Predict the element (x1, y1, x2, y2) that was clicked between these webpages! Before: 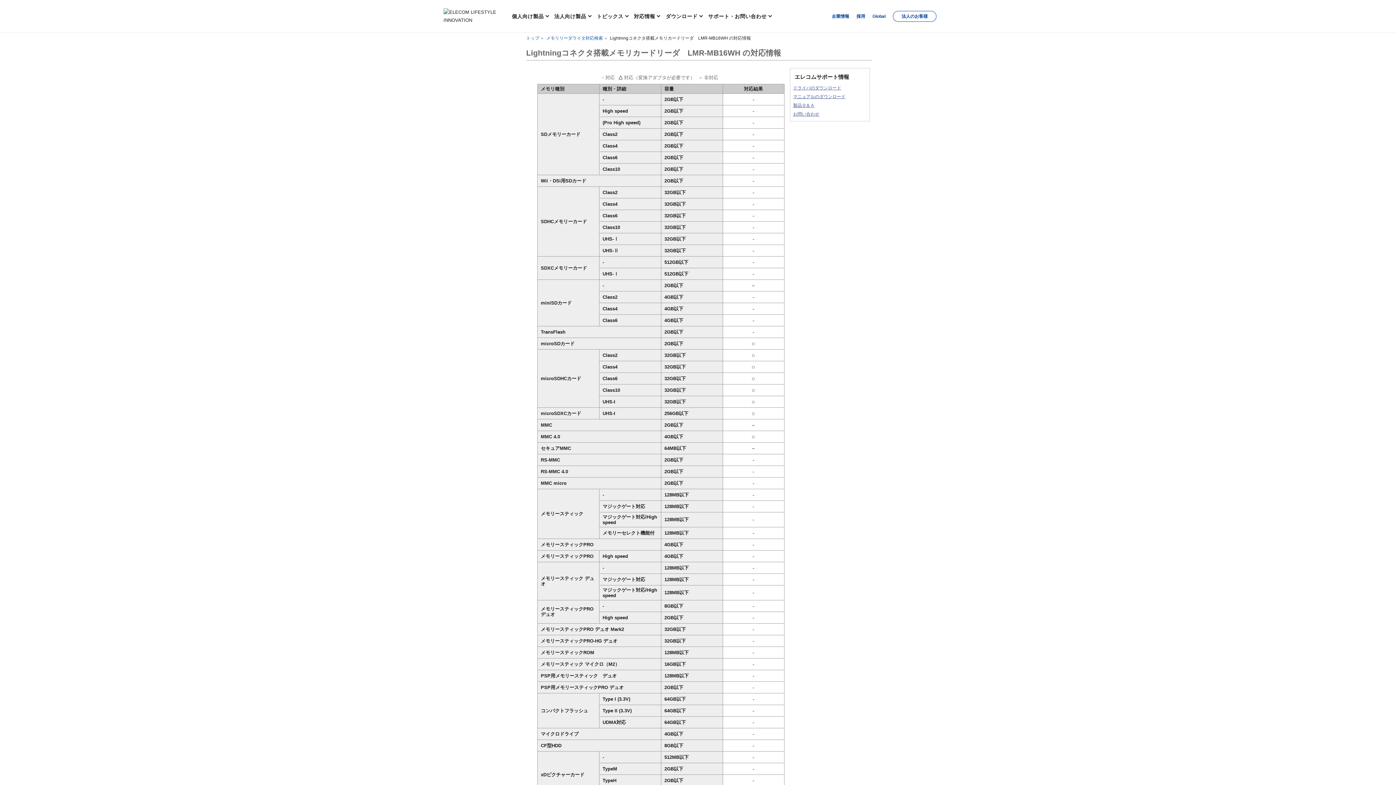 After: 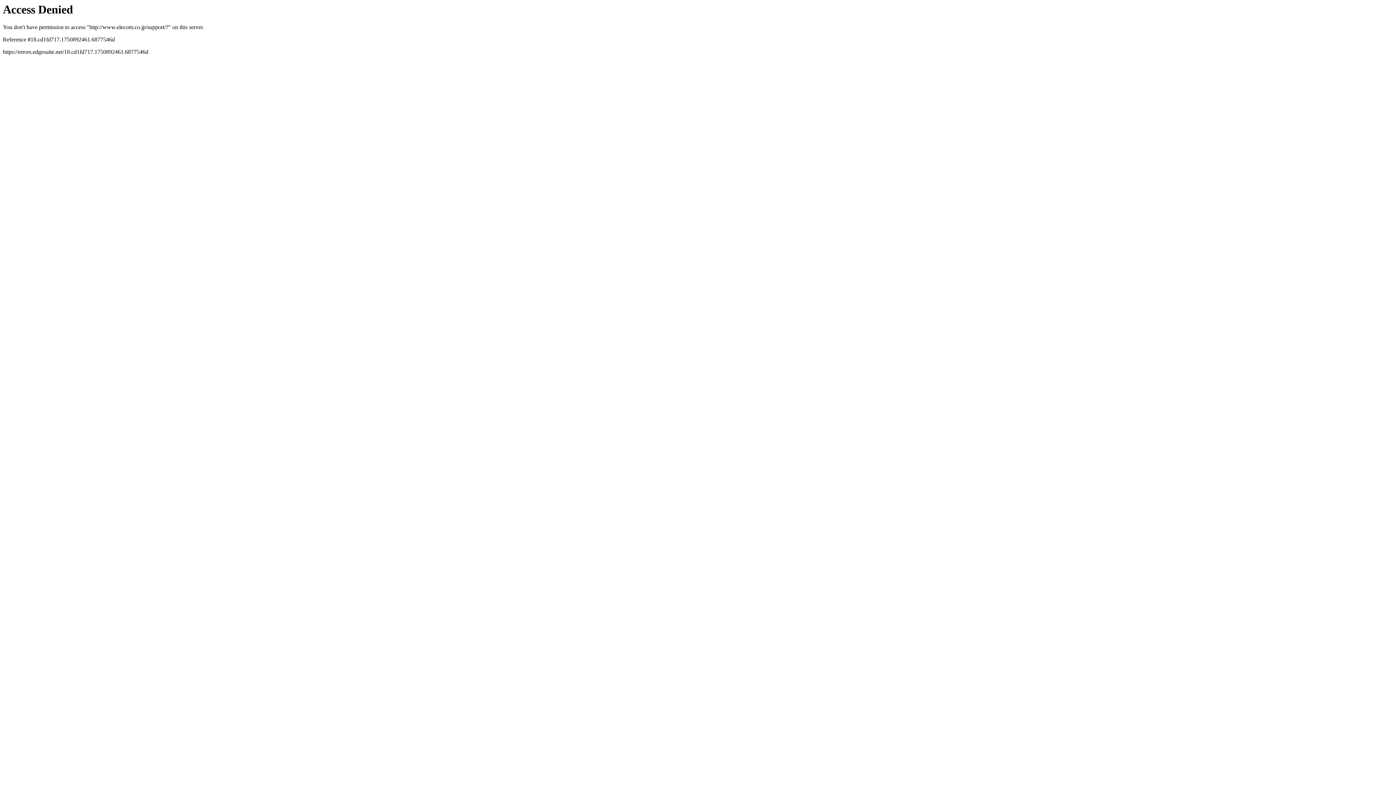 Action: label: 製品Ｑ＆Ａ bbox: (793, 102, 860, 108)